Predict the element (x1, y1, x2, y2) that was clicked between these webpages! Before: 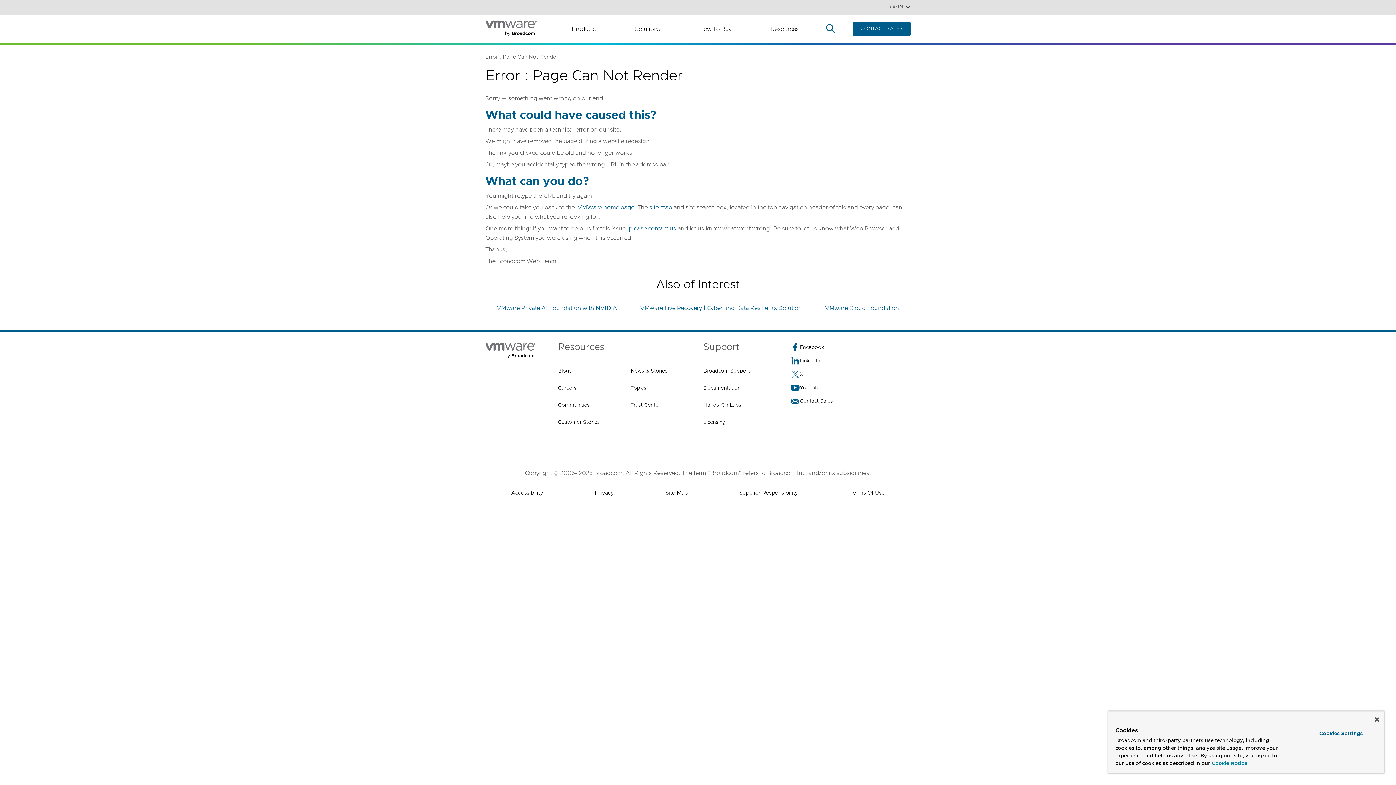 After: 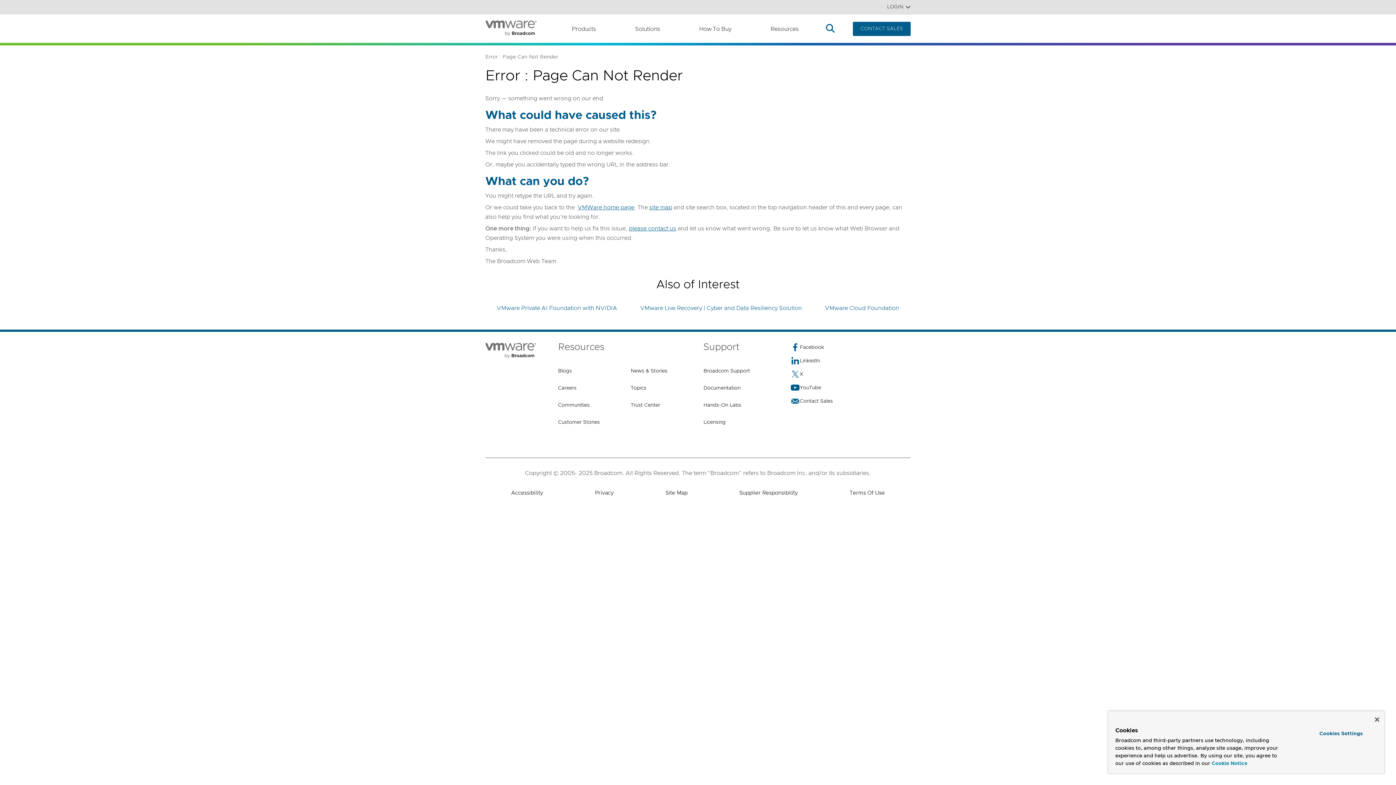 Action: bbox: (1212, 760, 1247, 768) label: More information about your privacy, opens in a new tab